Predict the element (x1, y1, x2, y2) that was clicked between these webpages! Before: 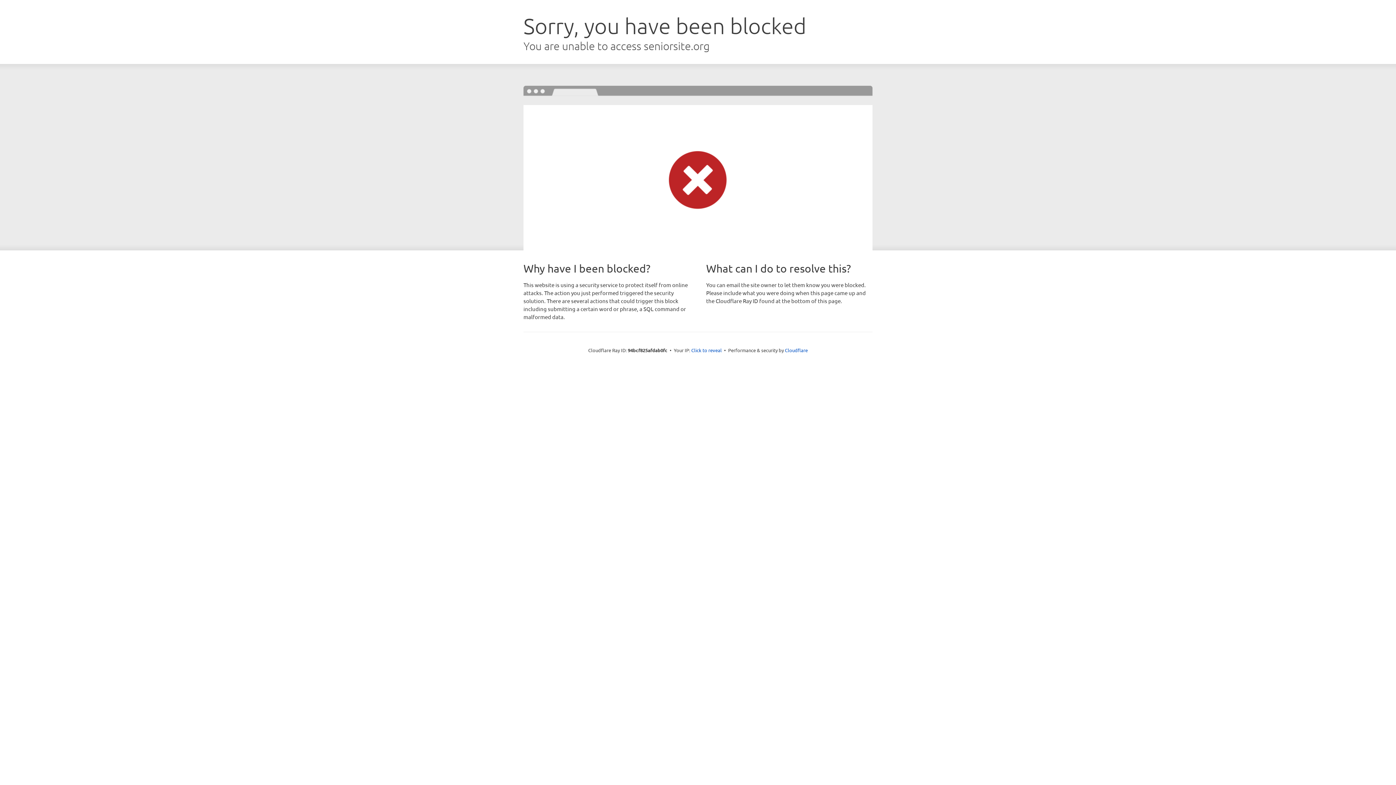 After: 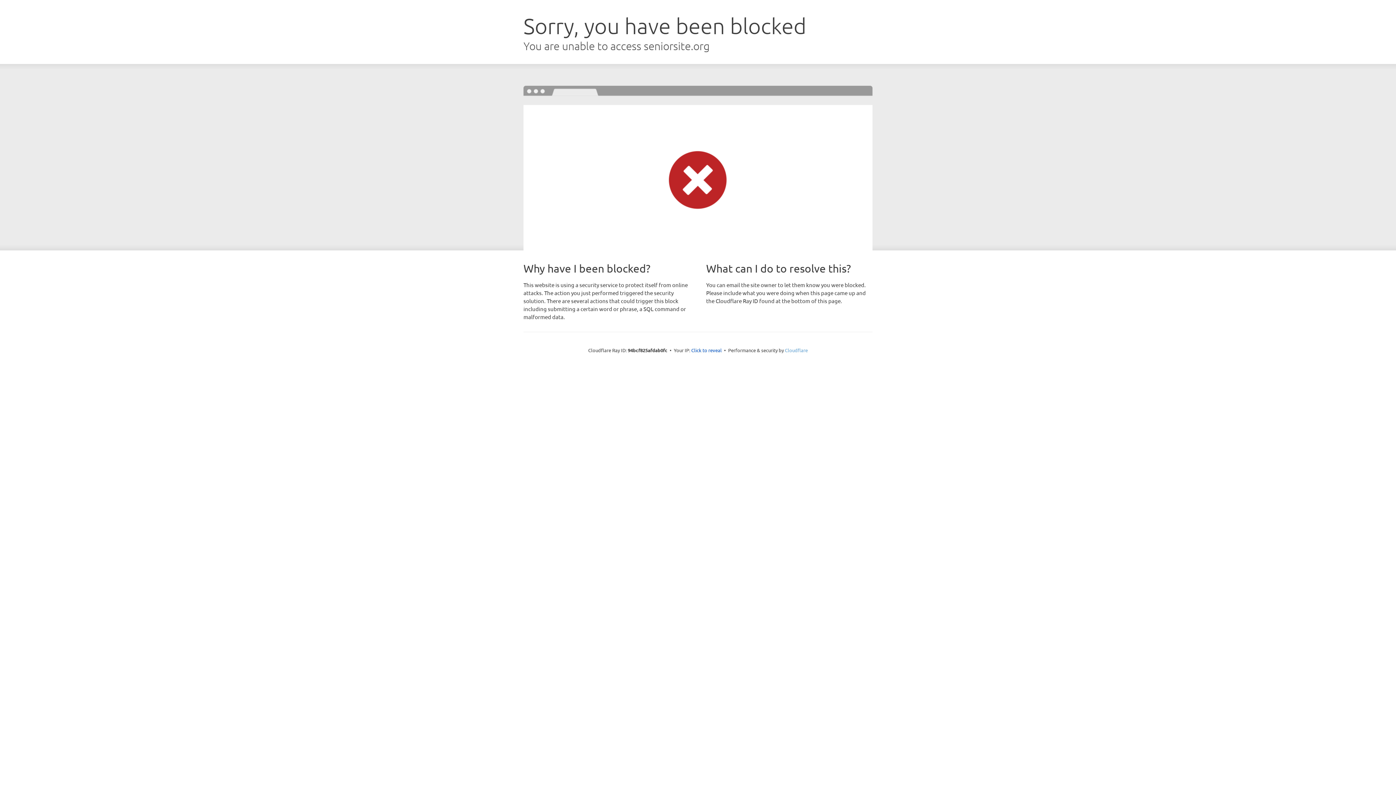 Action: label: Cloudflare bbox: (785, 347, 808, 353)